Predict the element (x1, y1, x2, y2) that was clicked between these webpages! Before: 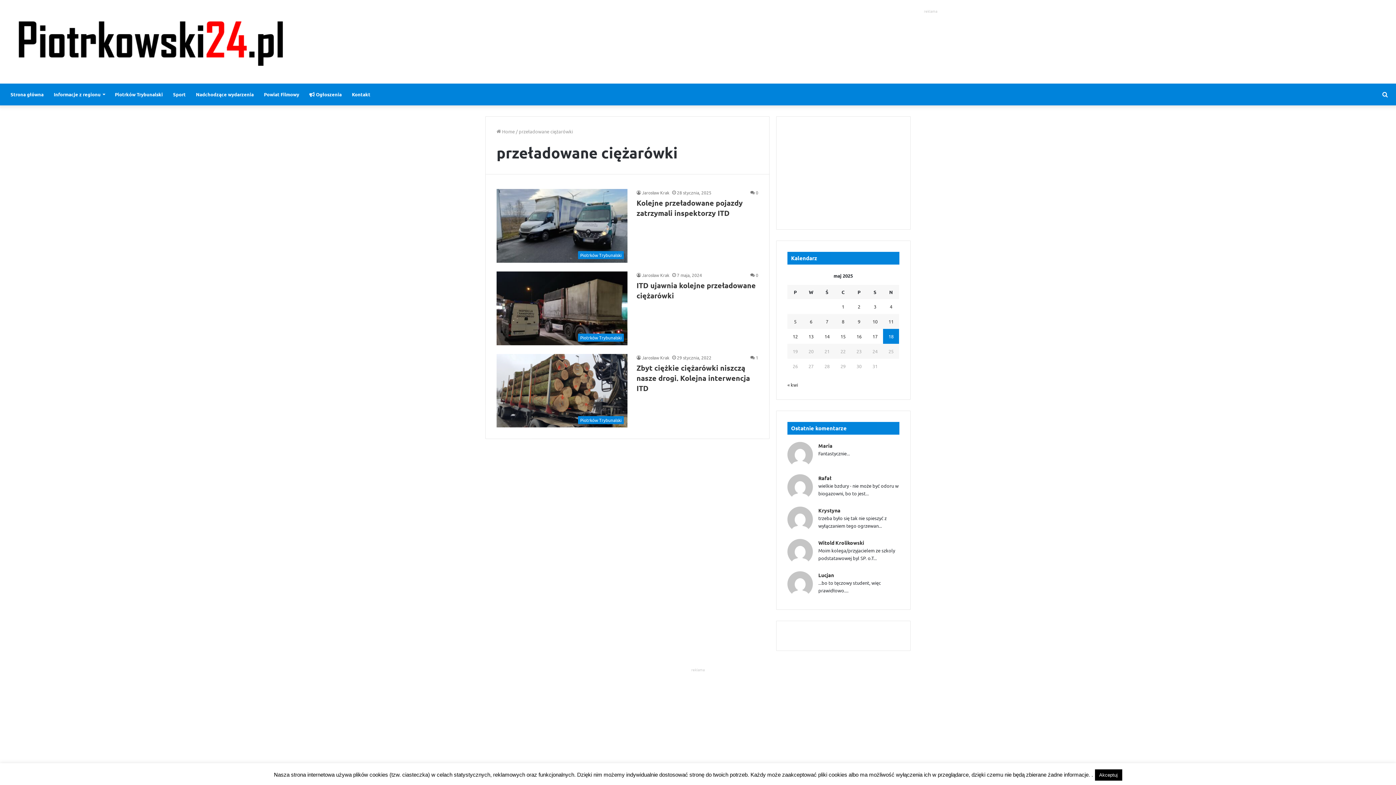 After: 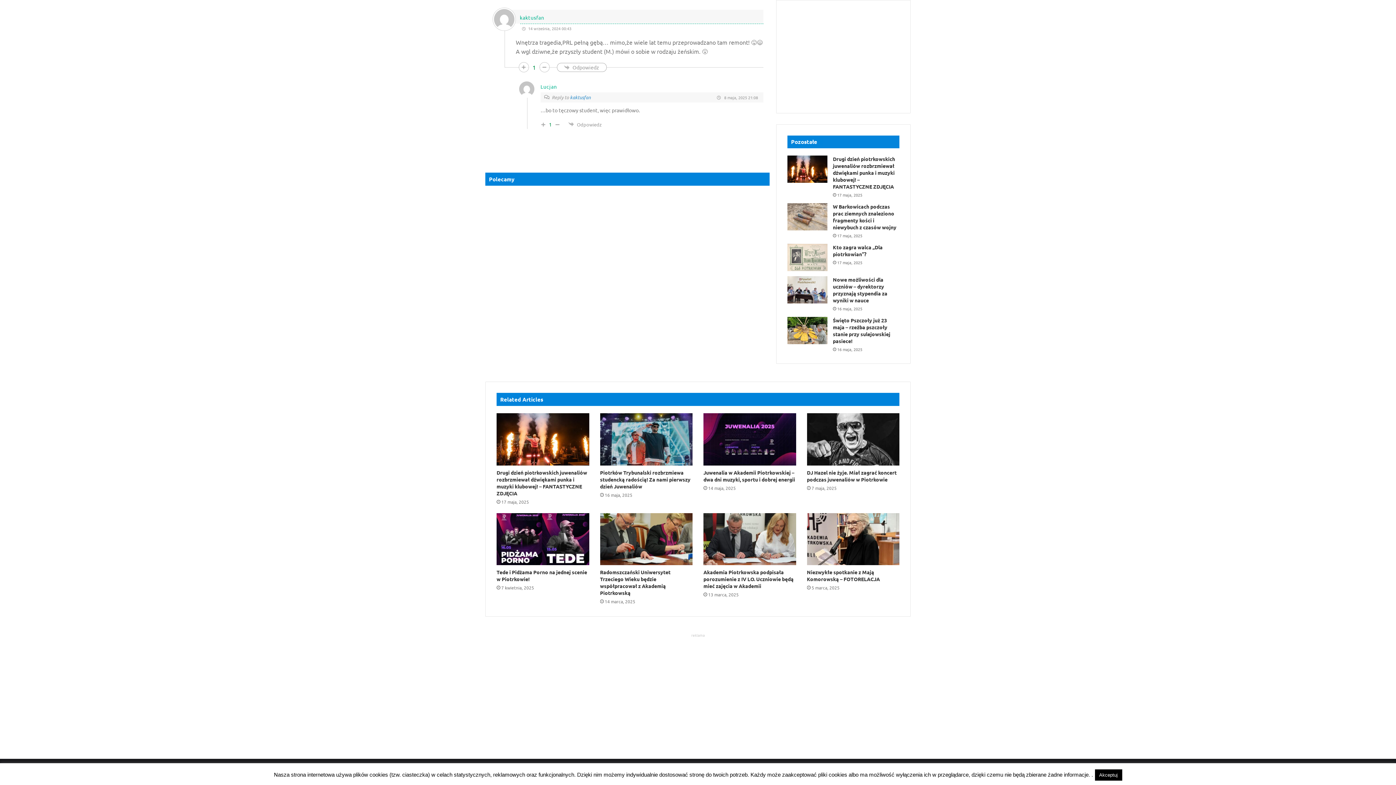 Action: bbox: (787, 571, 813, 598)